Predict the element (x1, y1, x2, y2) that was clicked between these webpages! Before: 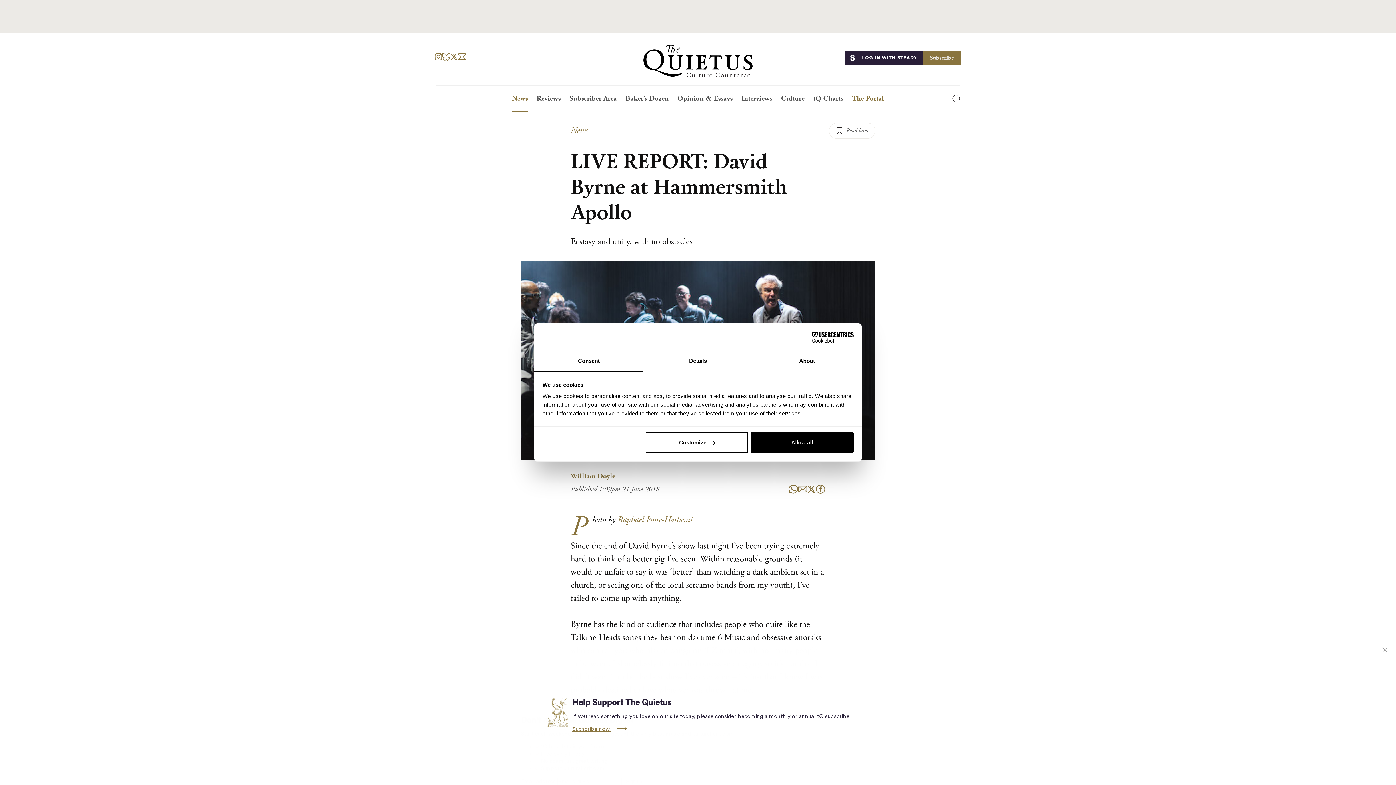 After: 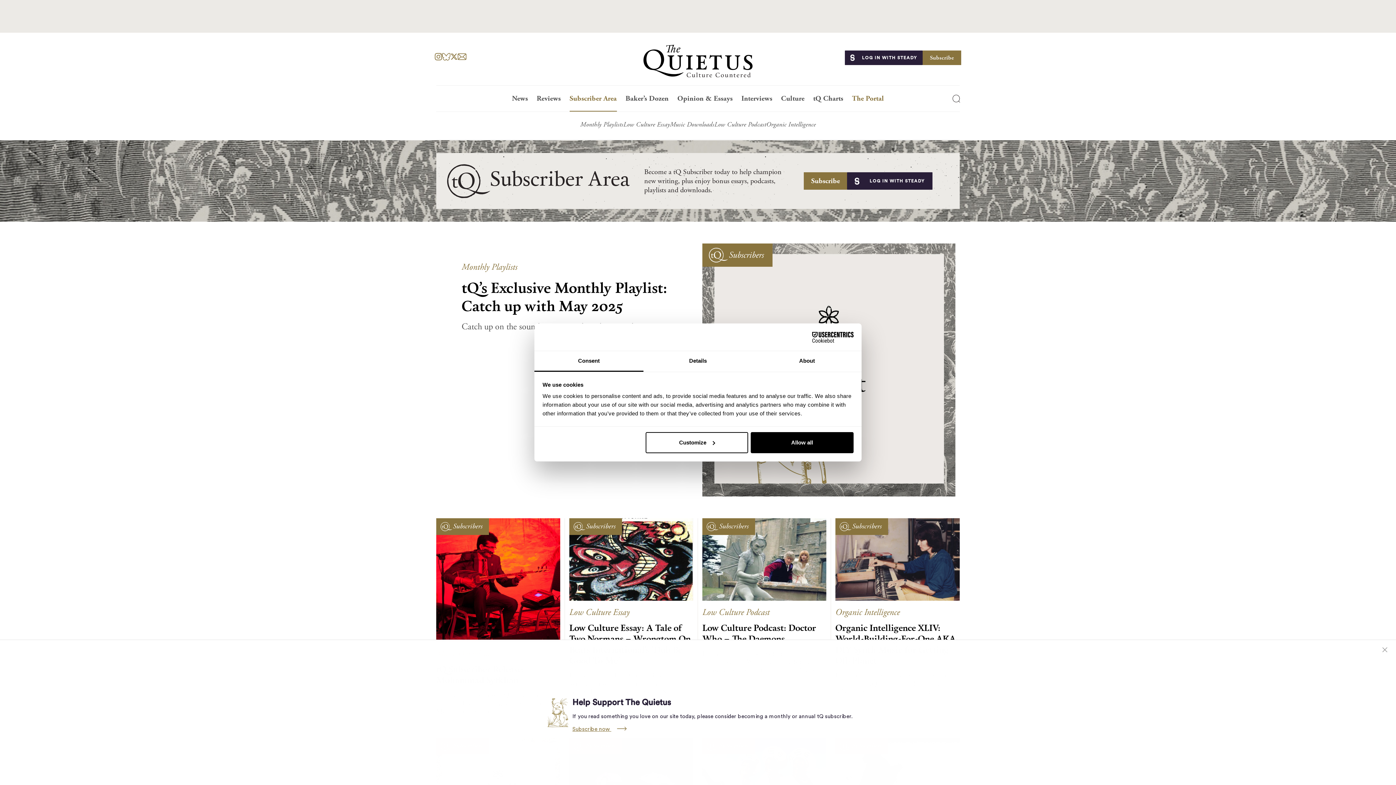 Action: bbox: (565, 94, 621, 111) label: Subscriber Area